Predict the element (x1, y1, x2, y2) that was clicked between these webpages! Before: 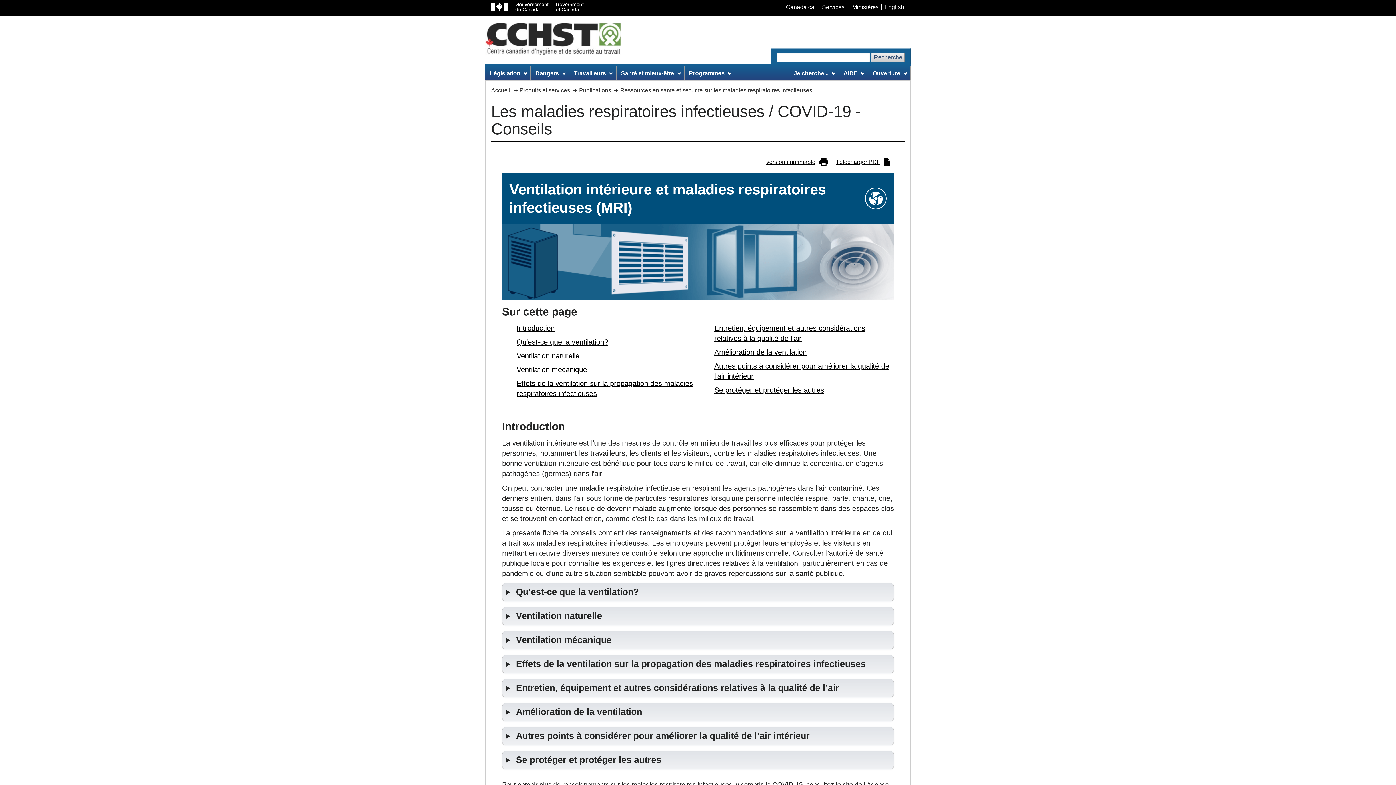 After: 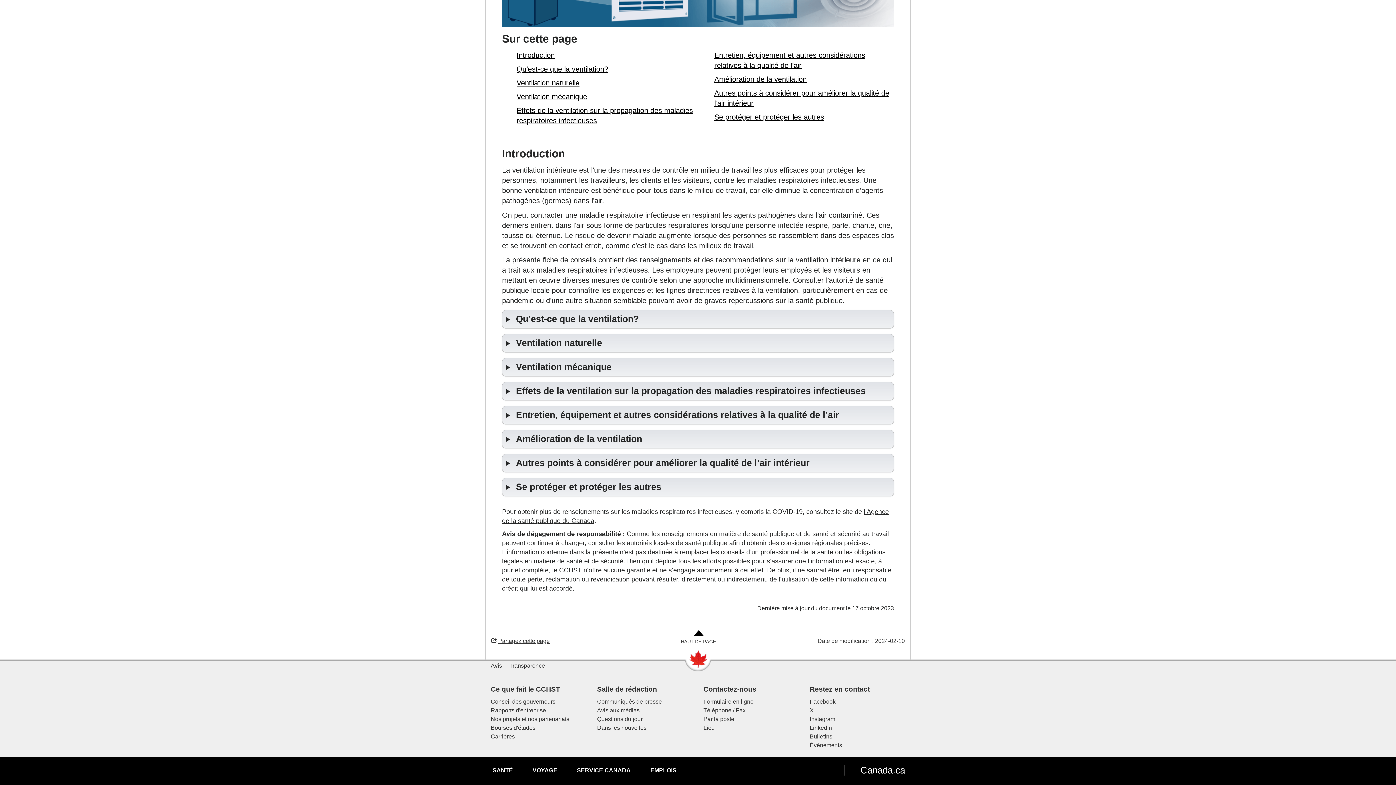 Action: label: Amélioration de la ventilation bbox: (714, 348, 806, 356)